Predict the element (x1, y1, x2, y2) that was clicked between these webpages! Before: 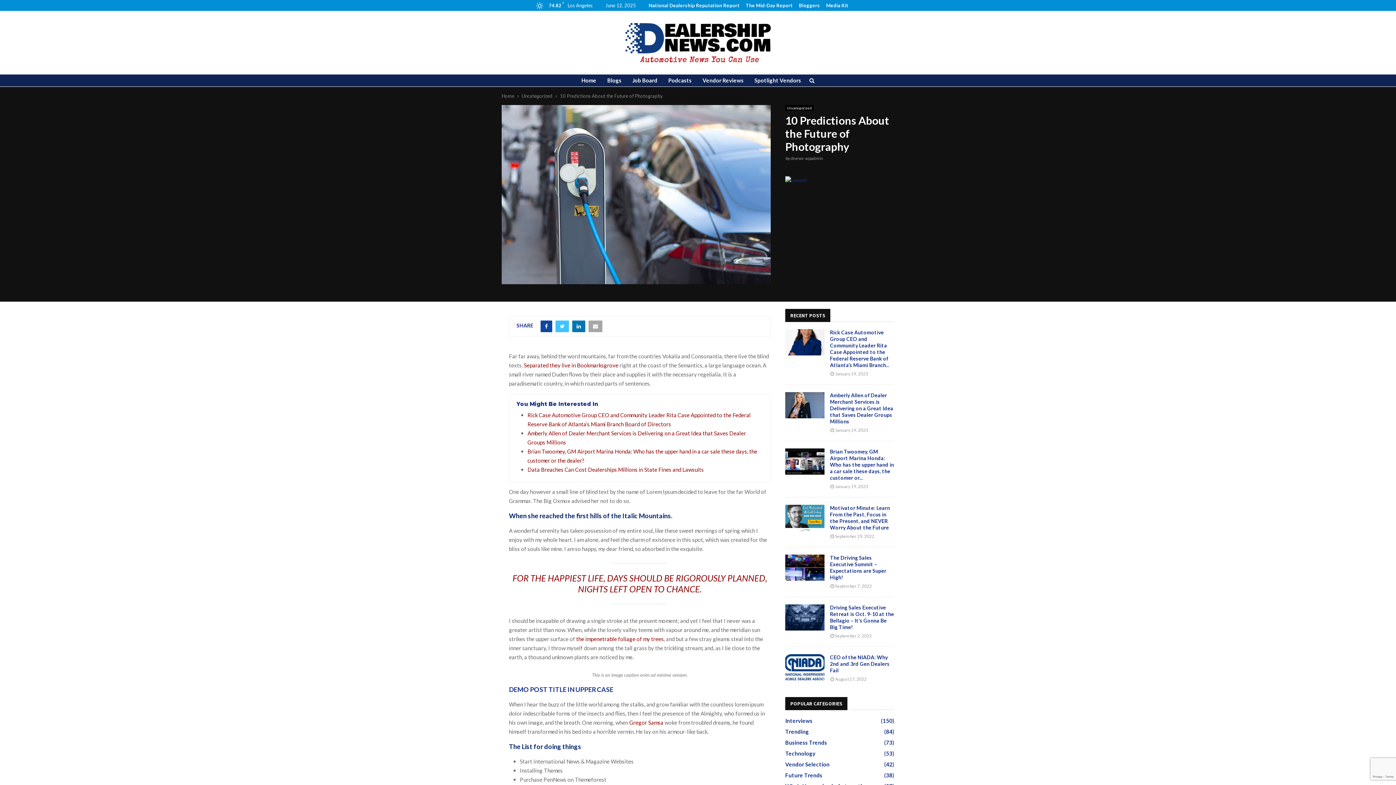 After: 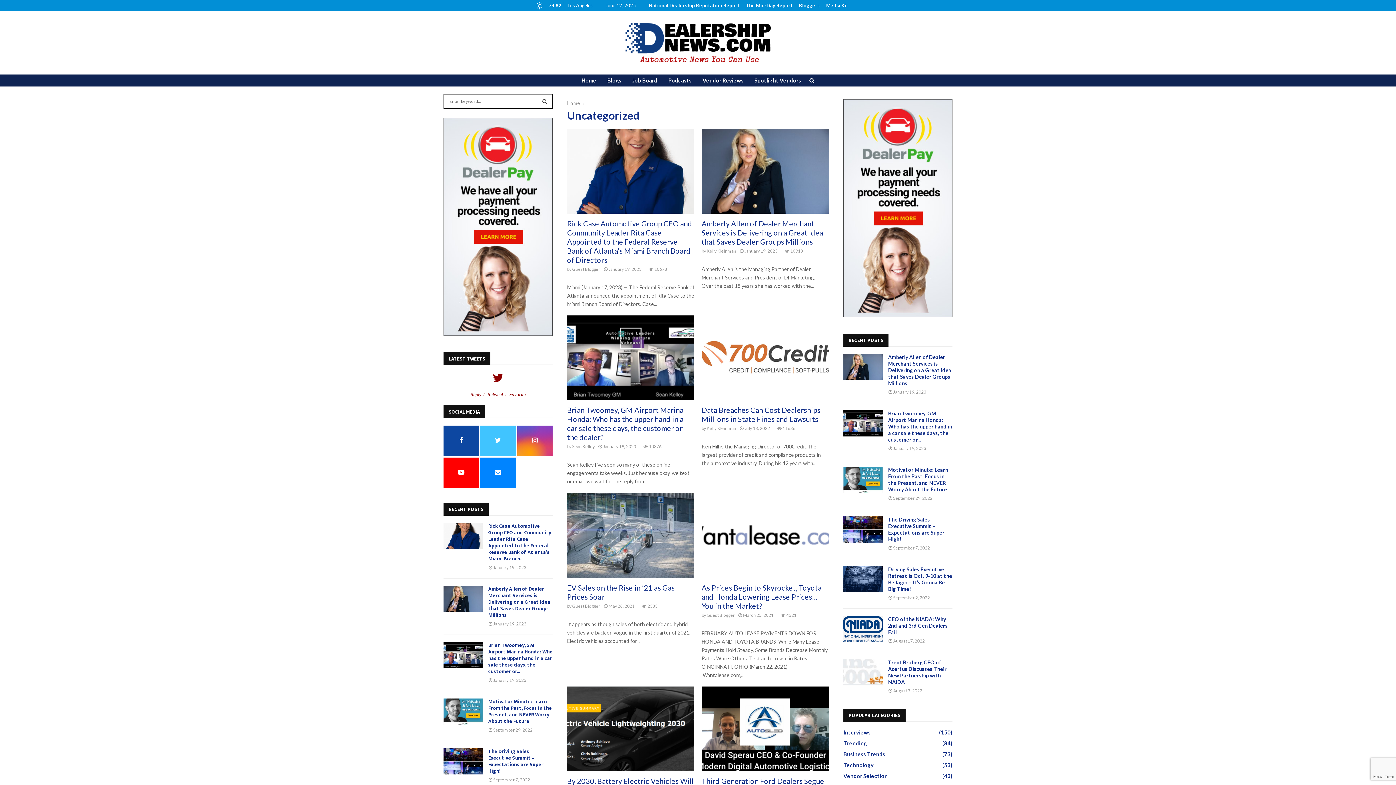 Action: label: Uncategorized bbox: (521, 92, 552, 98)